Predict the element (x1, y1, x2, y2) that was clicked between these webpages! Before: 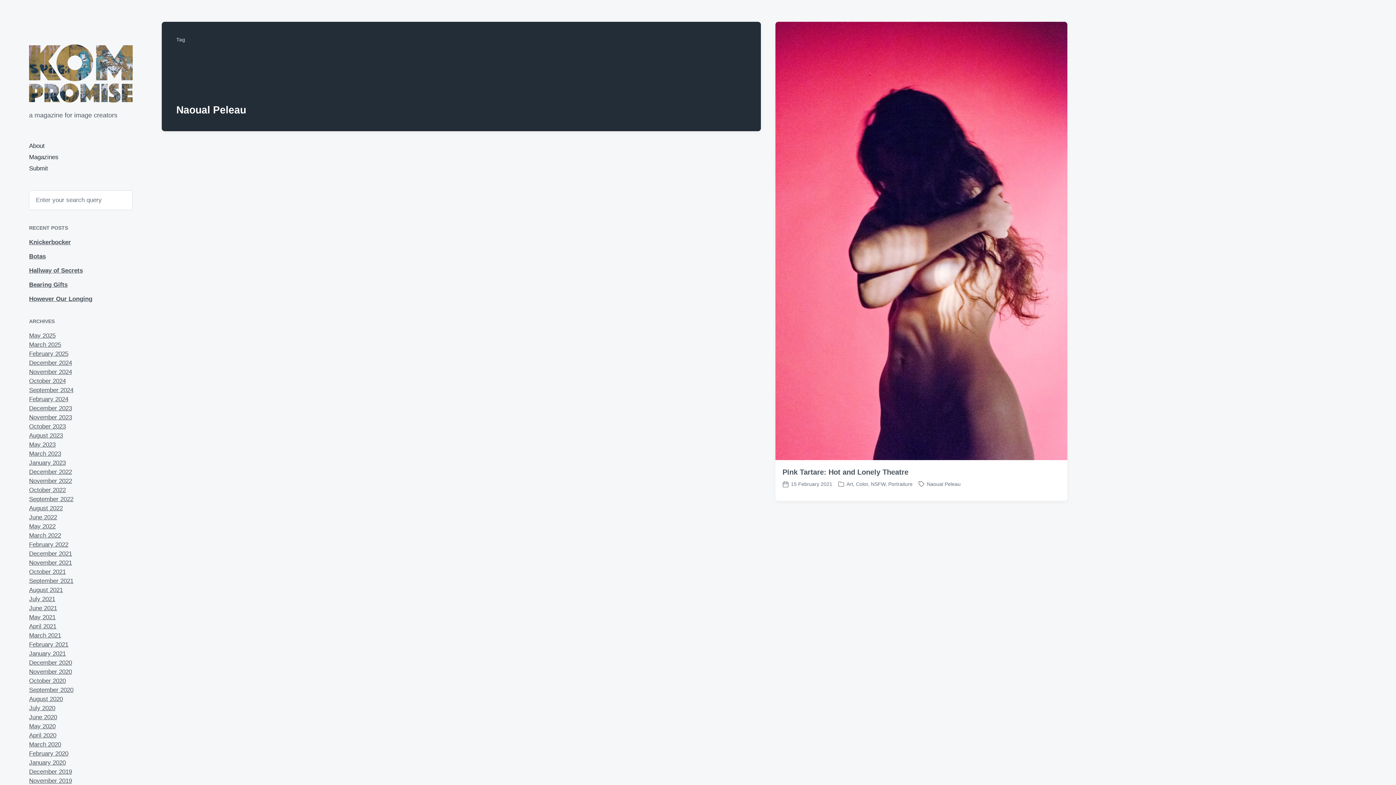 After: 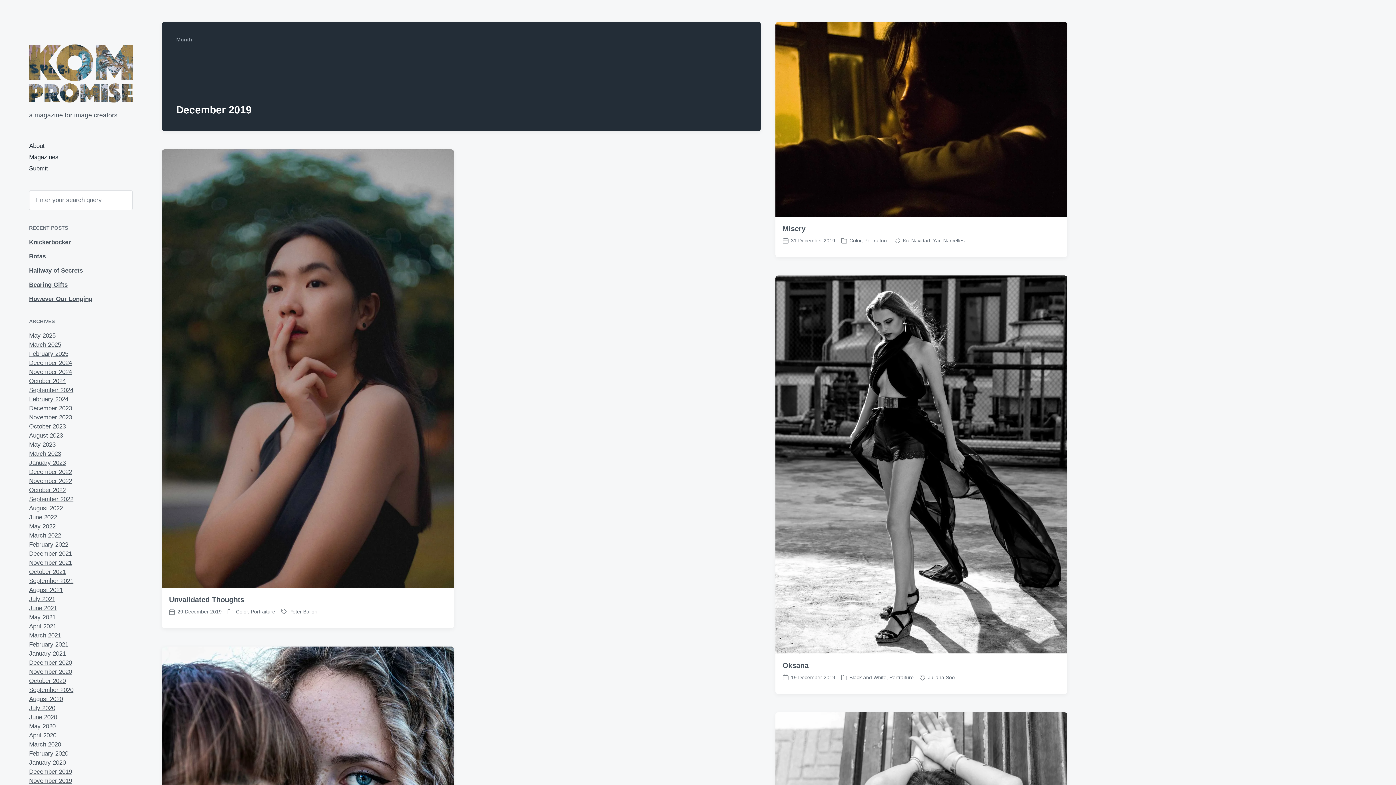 Action: label: December 2019 bbox: (29, 768, 72, 775)